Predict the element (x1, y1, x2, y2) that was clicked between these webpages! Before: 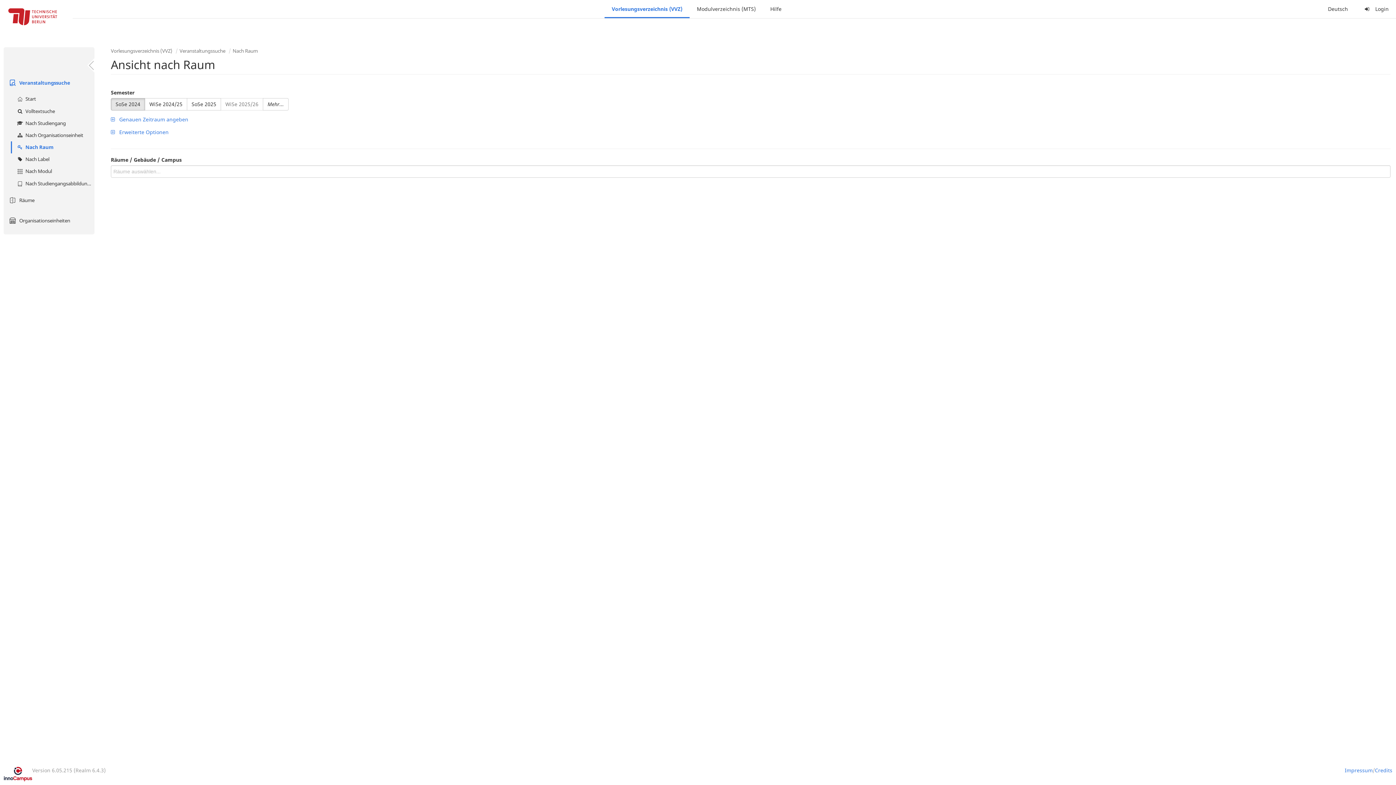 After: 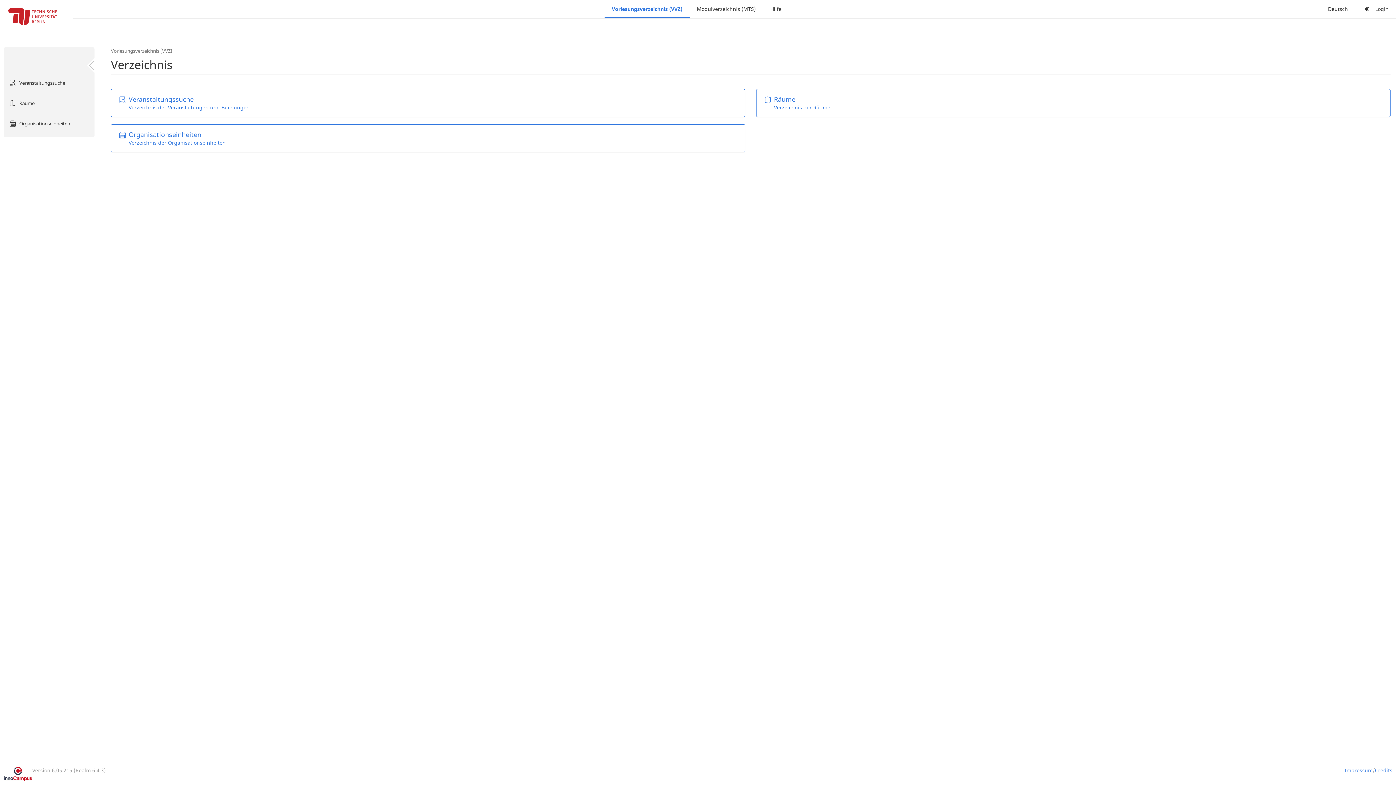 Action: bbox: (604, 0, 689, 18) label: Vorlesungsverzeichnis (VVZ)